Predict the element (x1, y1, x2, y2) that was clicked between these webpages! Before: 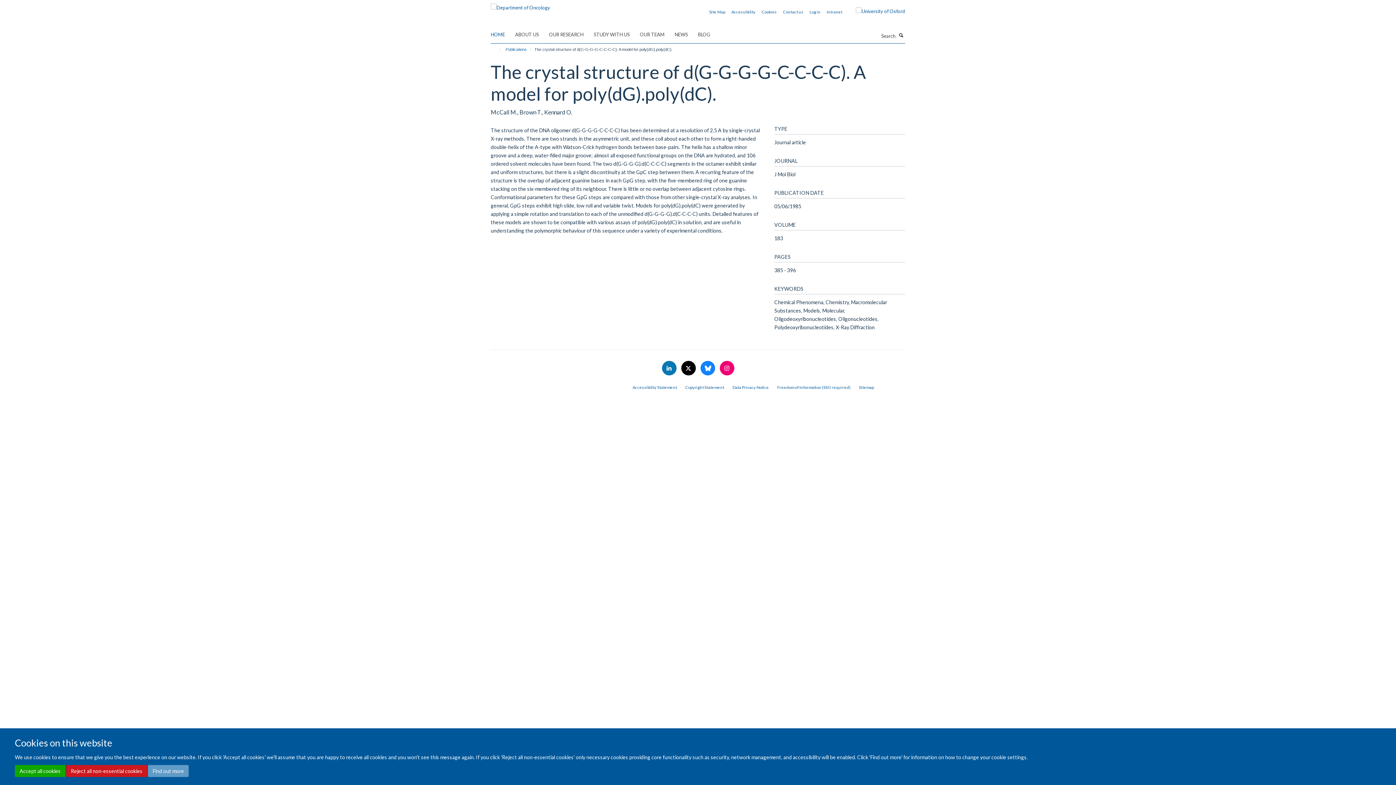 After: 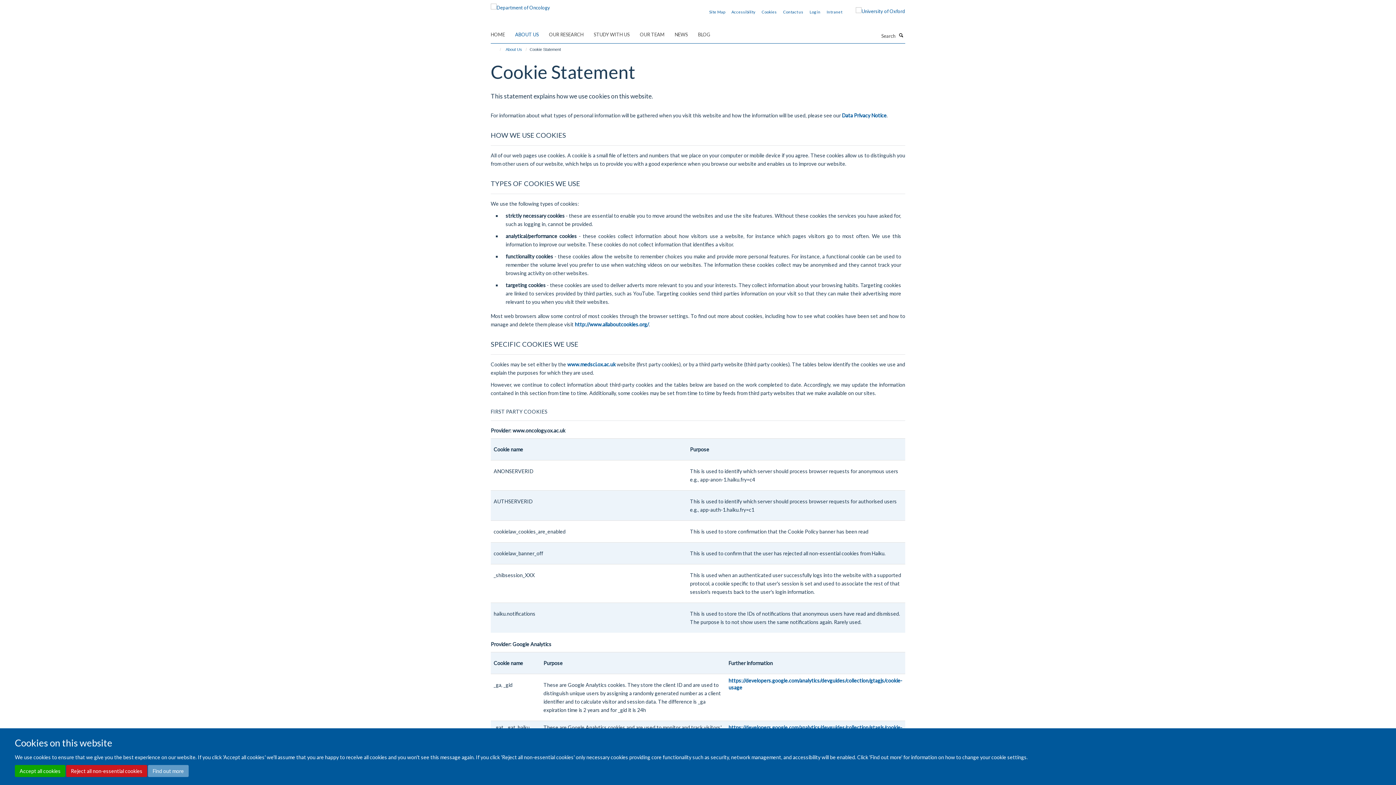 Action: bbox: (761, 9, 777, 14) label: Cookies